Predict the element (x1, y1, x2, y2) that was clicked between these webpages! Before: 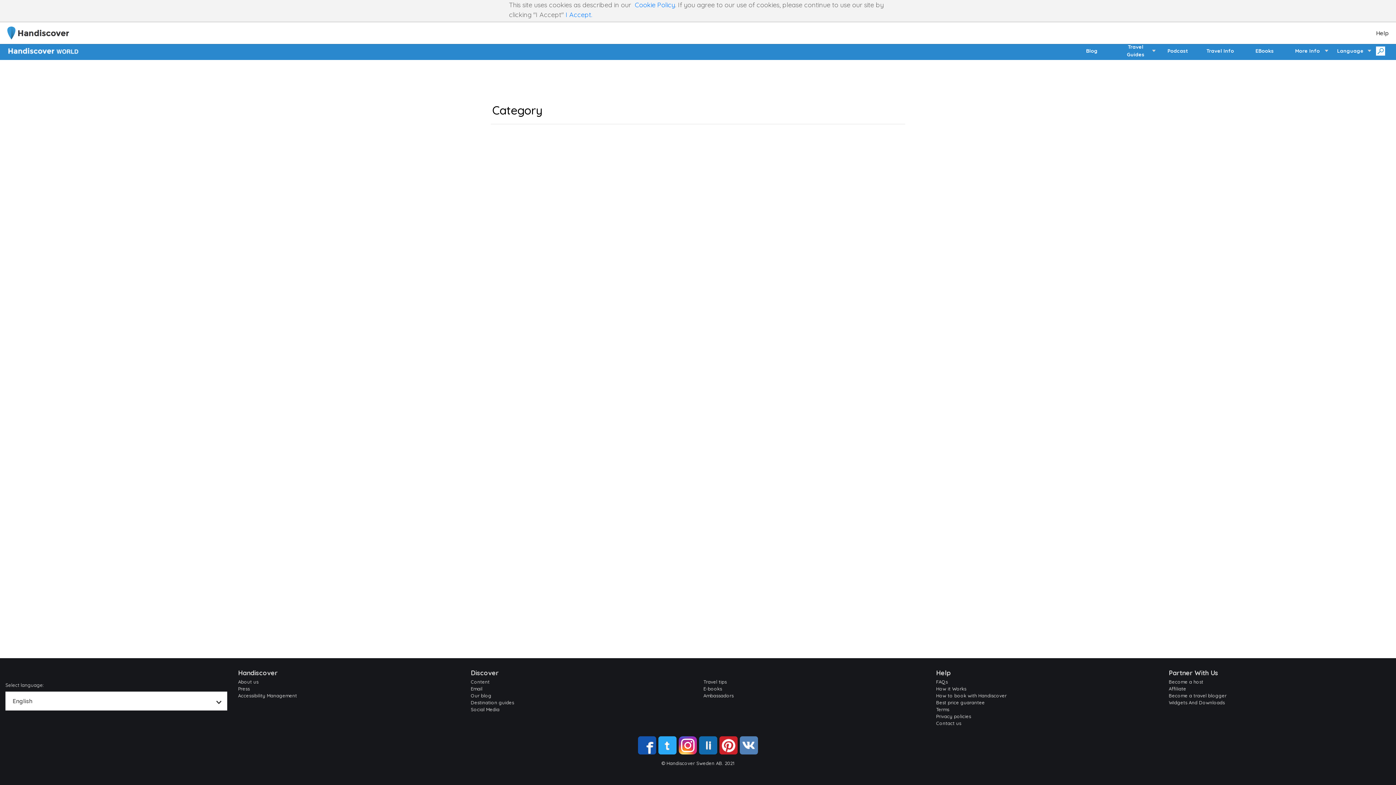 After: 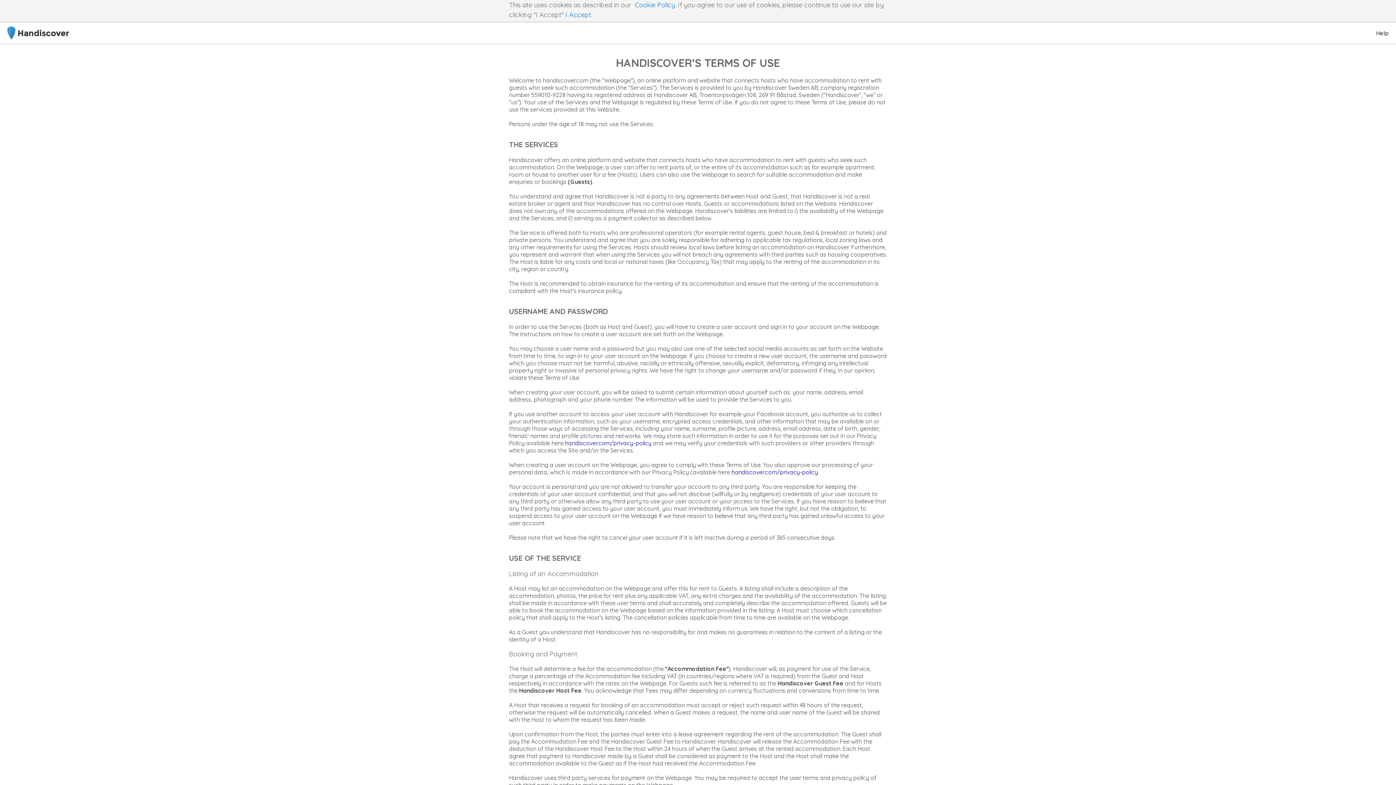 Action: label: Terms bbox: (936, 706, 949, 712)